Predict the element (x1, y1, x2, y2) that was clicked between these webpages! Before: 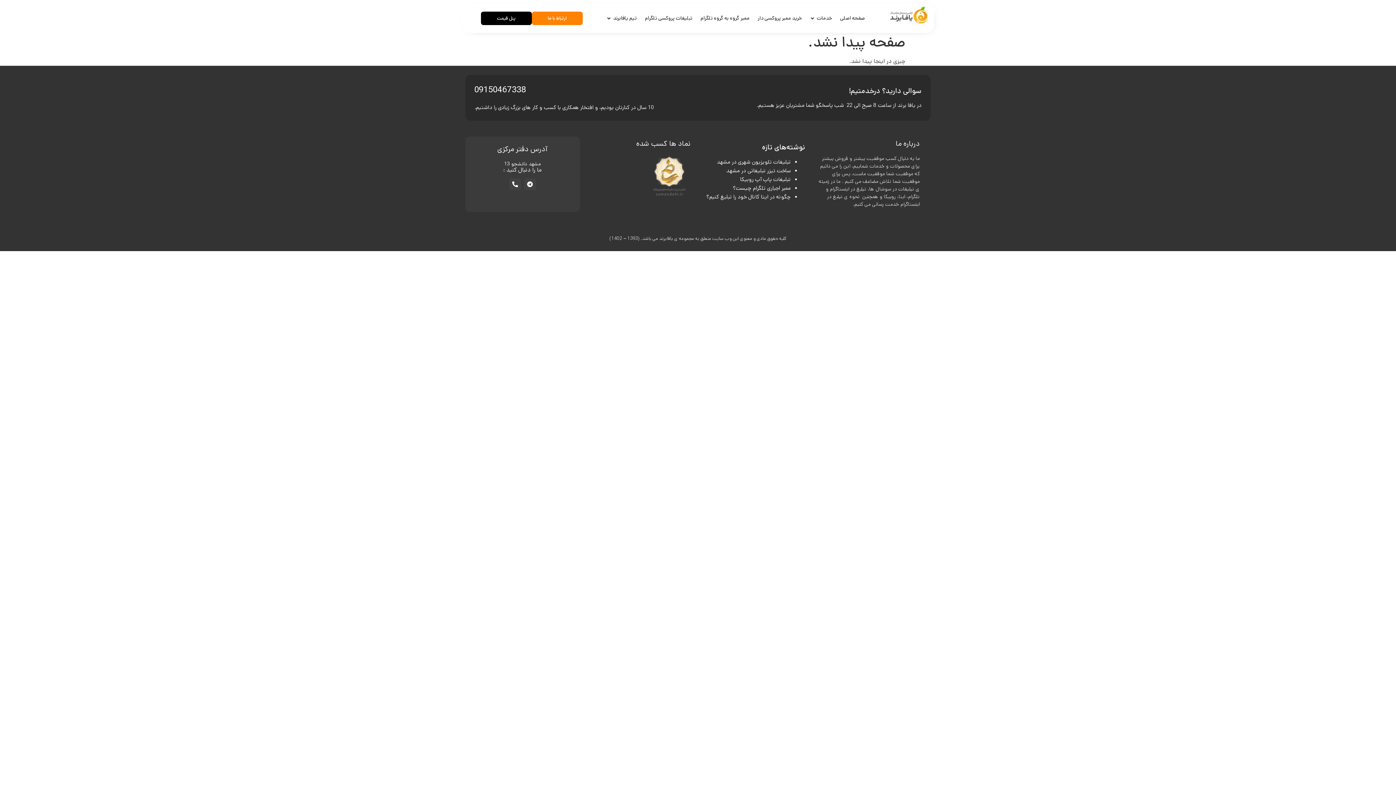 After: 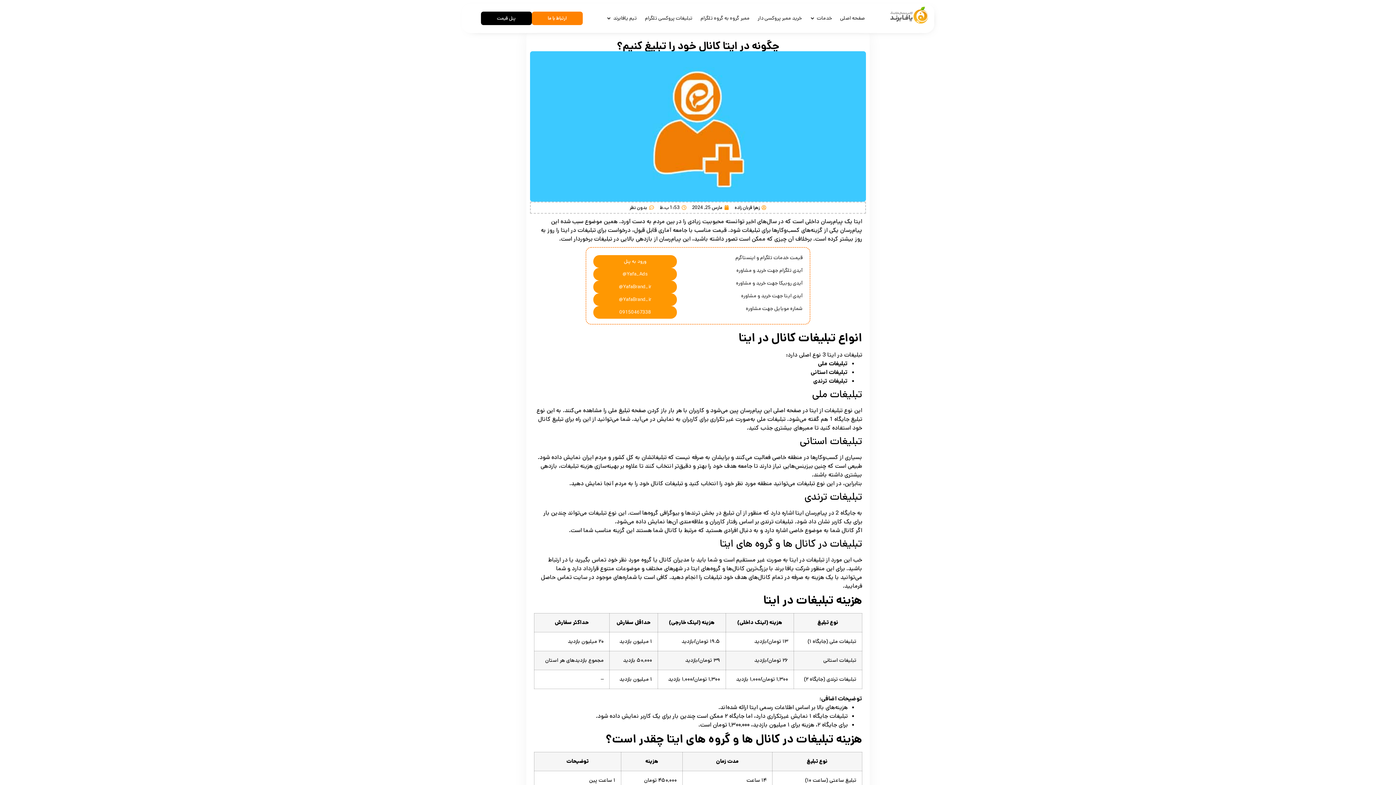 Action: bbox: (706, 193, 790, 200) label: چگونه در ایتا کانال خود را تبلیغ کنیم؟